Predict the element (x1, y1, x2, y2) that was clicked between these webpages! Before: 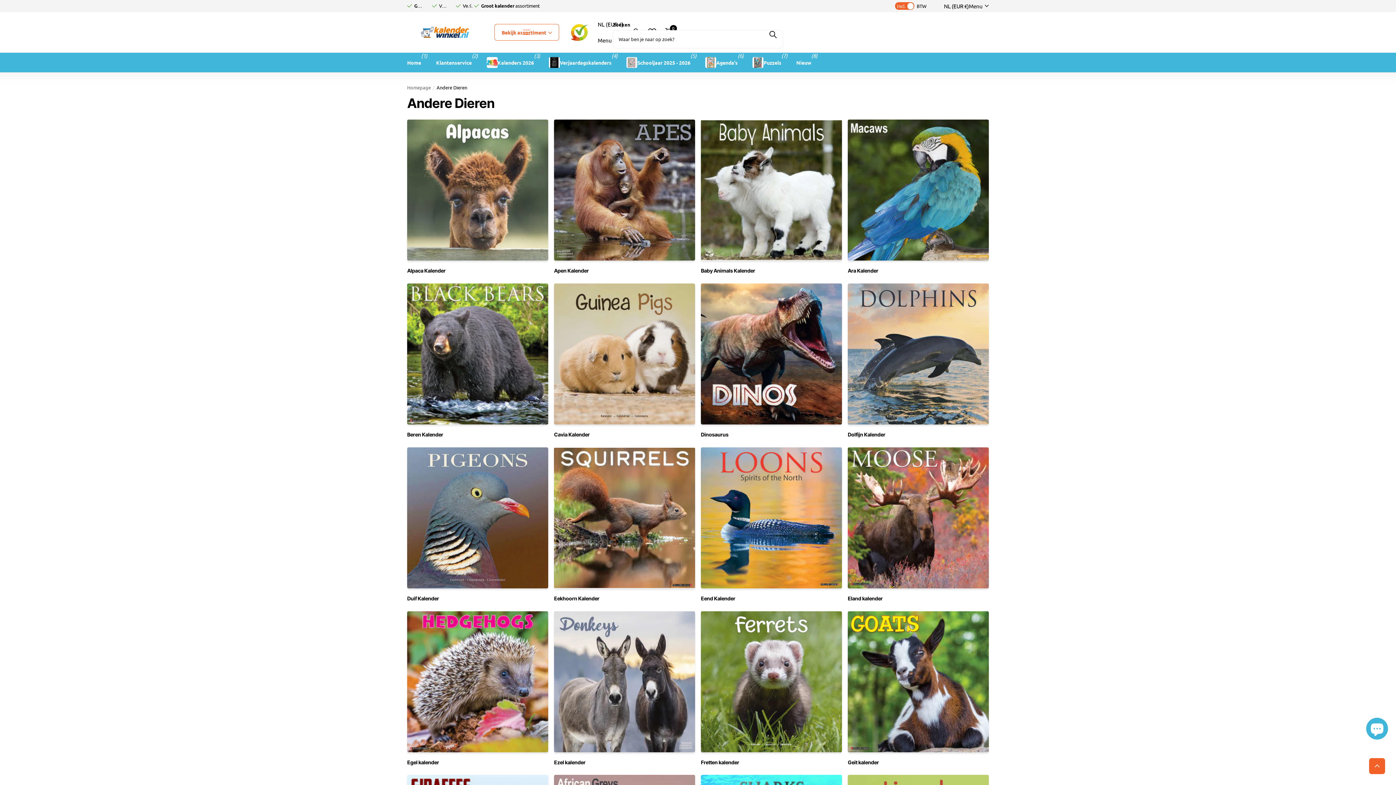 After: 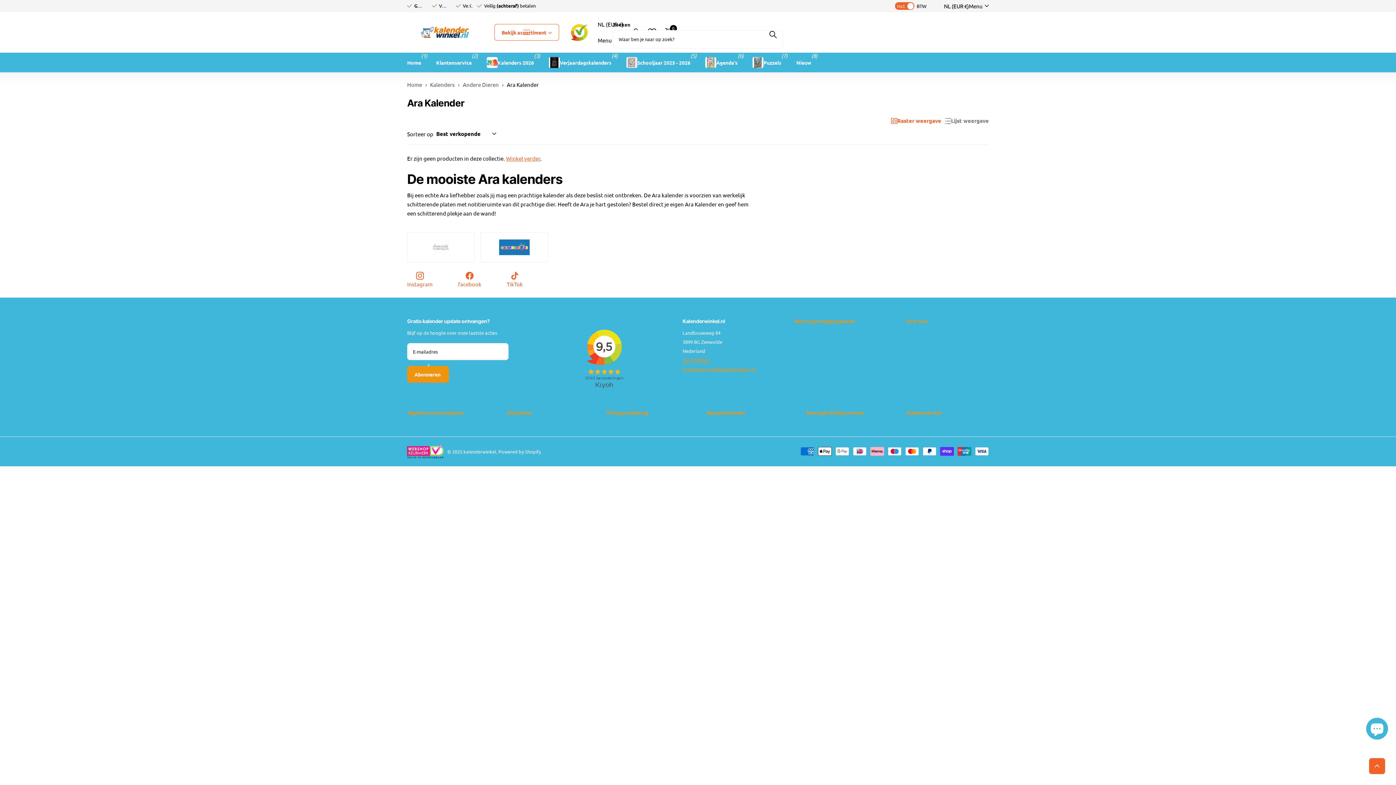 Action: label: Ara Kalender bbox: (848, 268, 989, 273)